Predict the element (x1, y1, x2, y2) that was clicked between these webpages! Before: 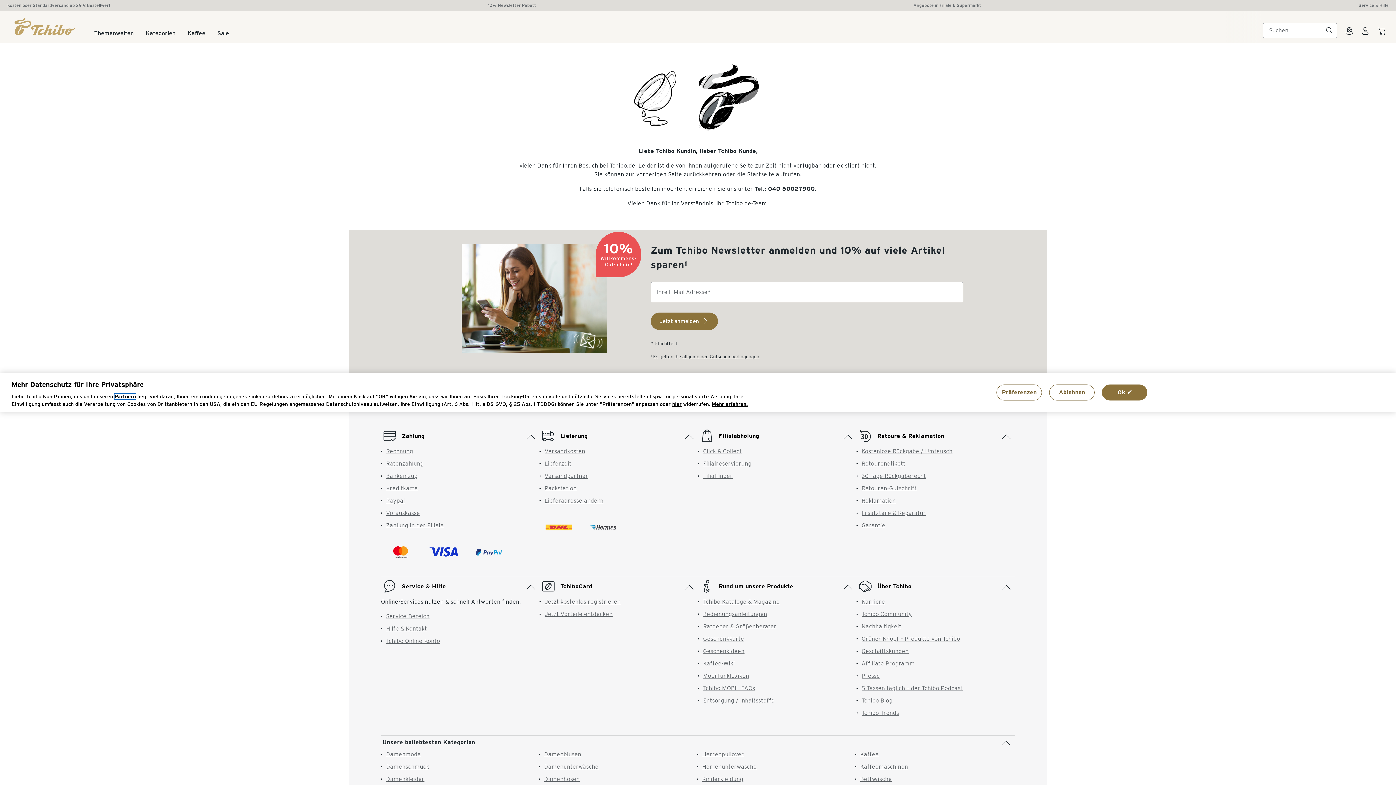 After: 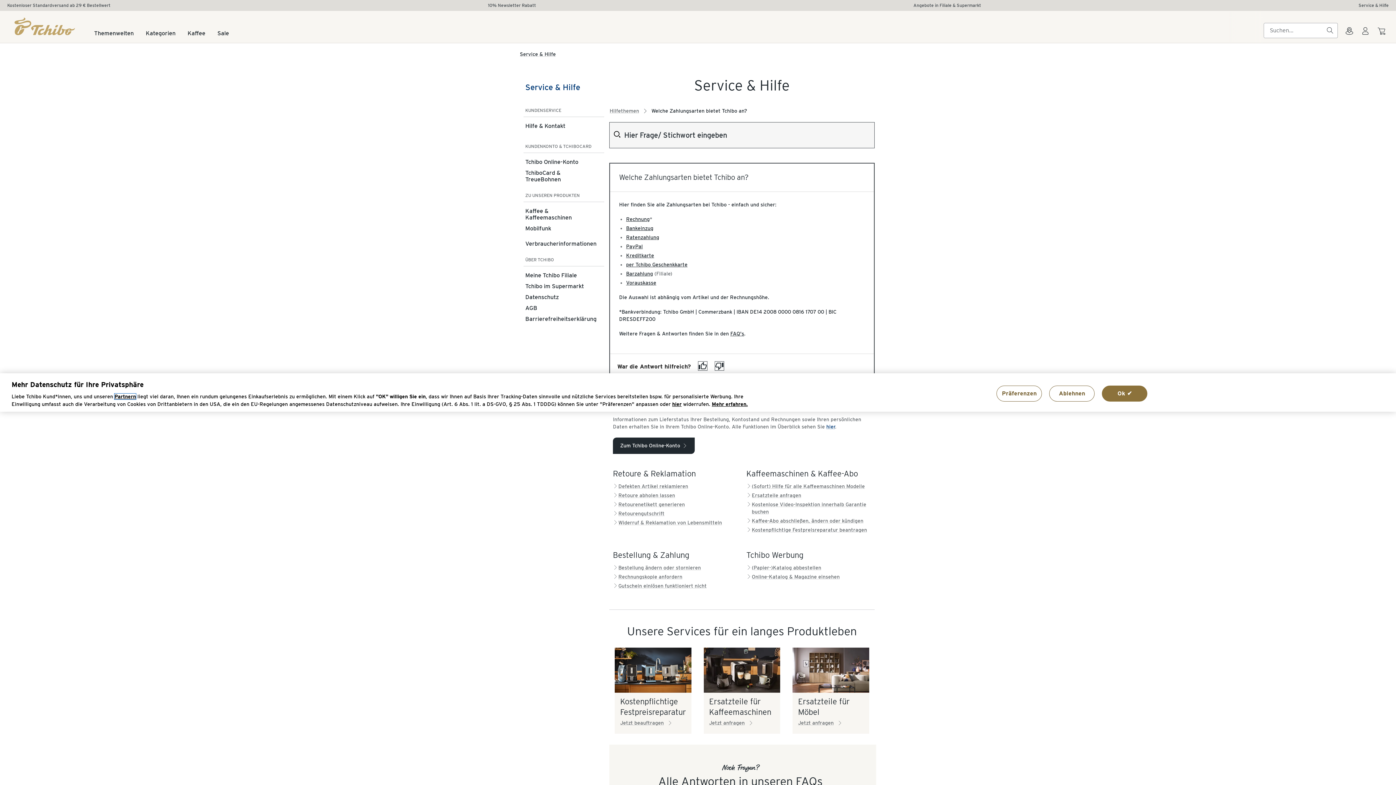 Action: bbox: (394, 345, 424, 354) label: Zahlung